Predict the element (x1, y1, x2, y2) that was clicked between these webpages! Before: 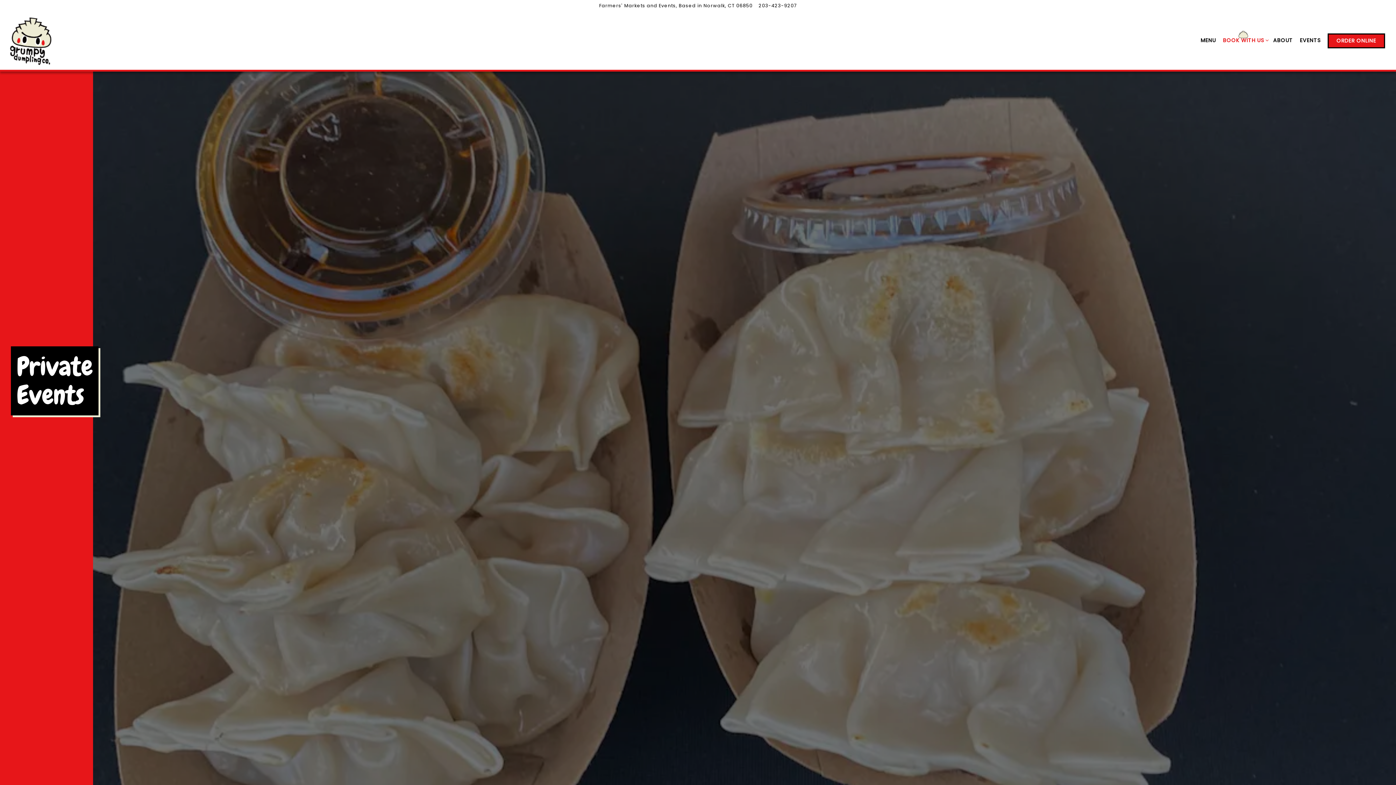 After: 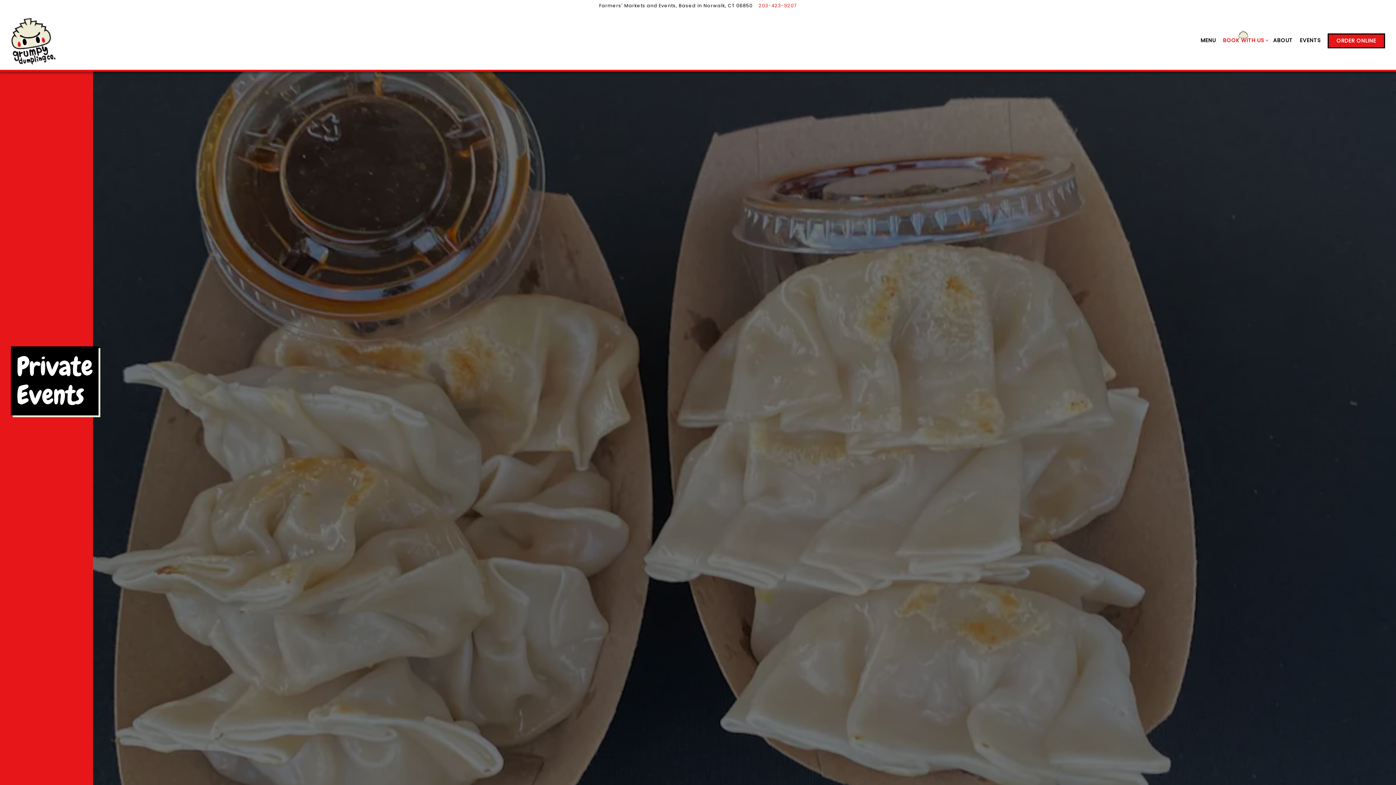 Action: bbox: (758, 2, 797, 9) label: 203-423-9207